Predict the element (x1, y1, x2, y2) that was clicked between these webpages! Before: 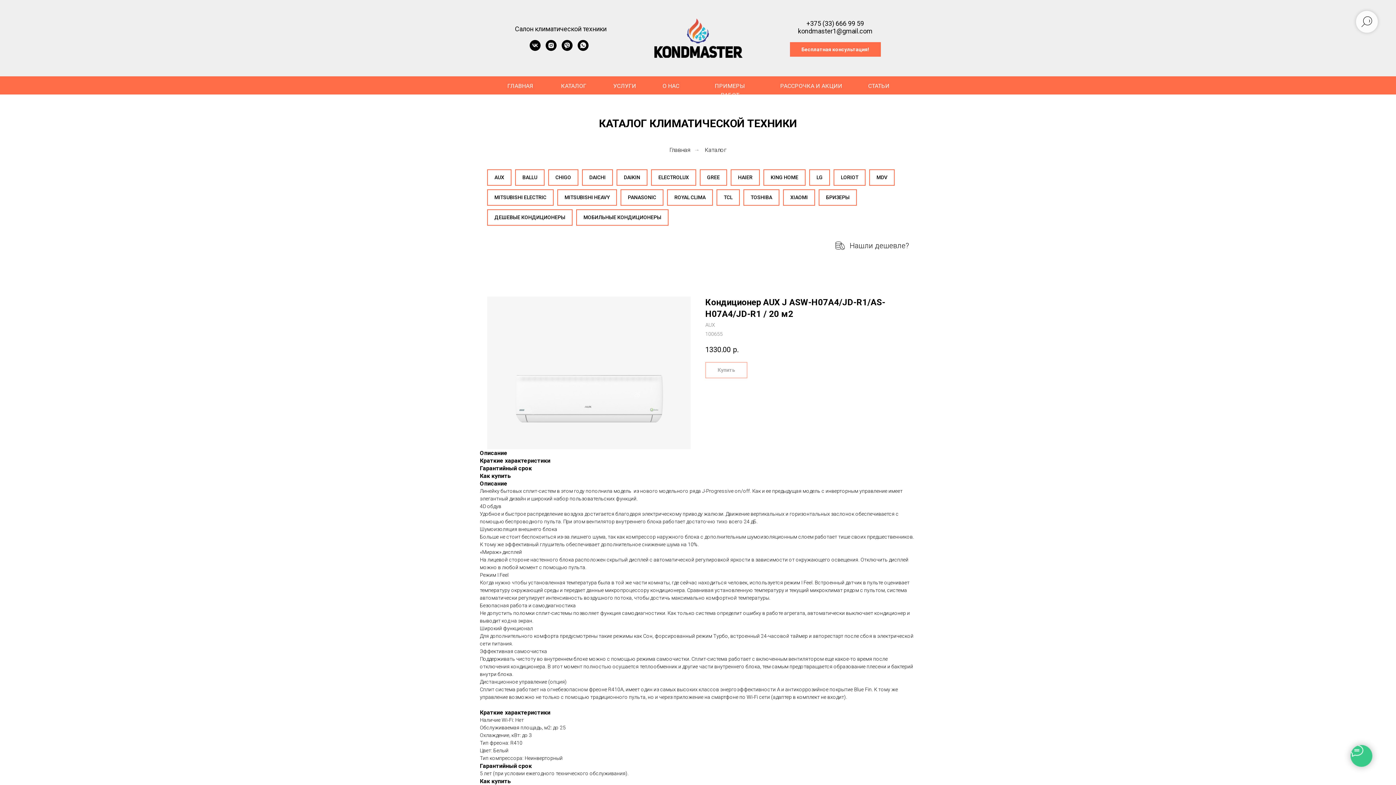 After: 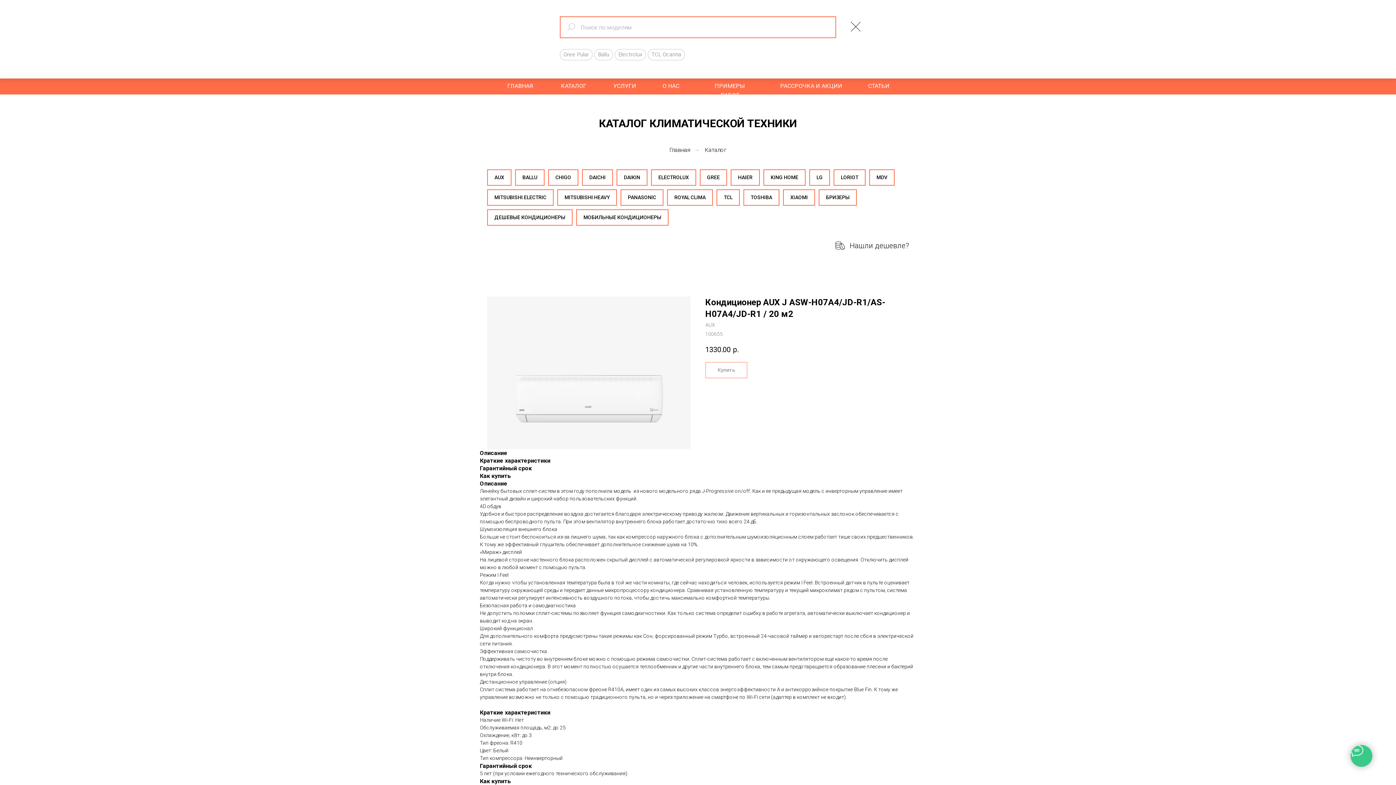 Action: bbox: (1356, 10, 1378, 32)